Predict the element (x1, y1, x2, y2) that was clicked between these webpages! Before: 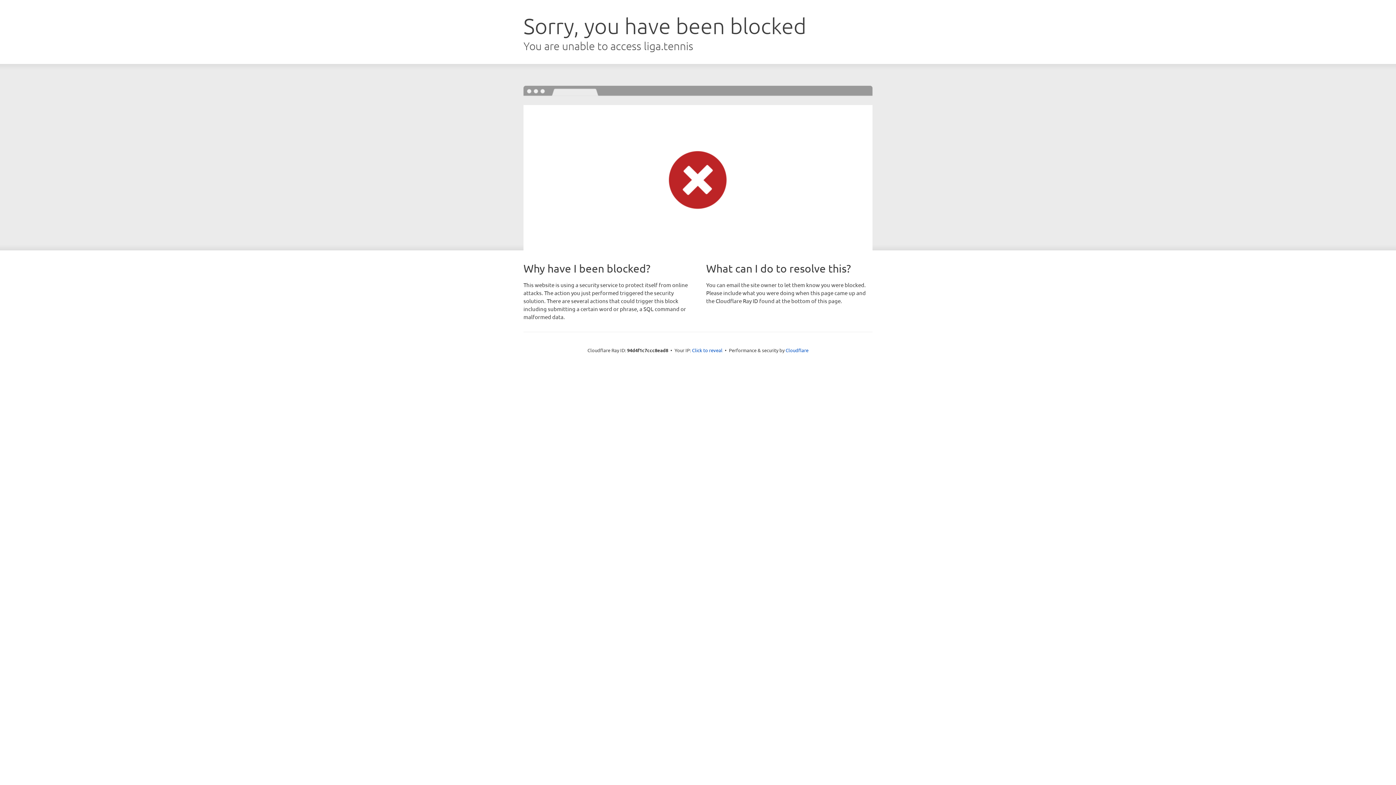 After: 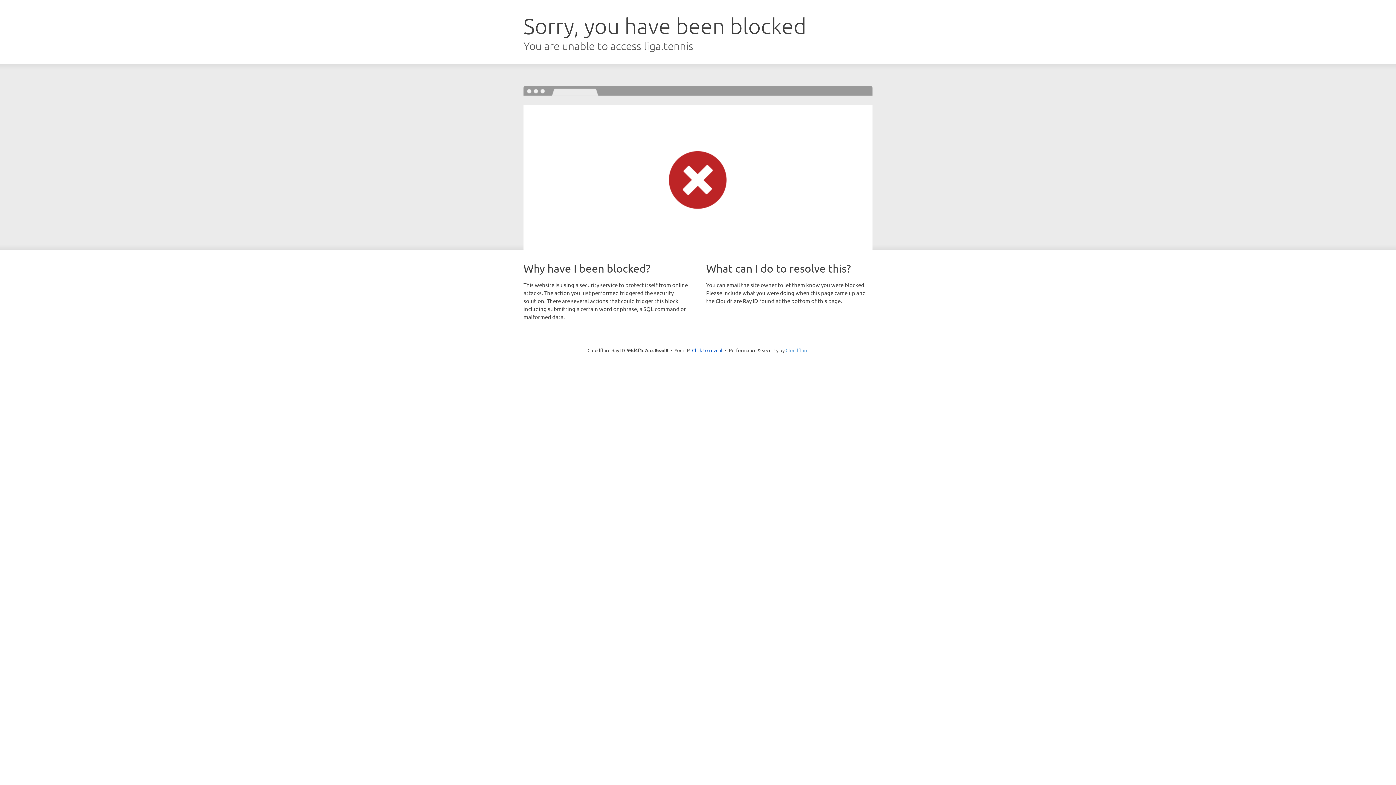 Action: label: Cloudflare bbox: (785, 347, 808, 353)